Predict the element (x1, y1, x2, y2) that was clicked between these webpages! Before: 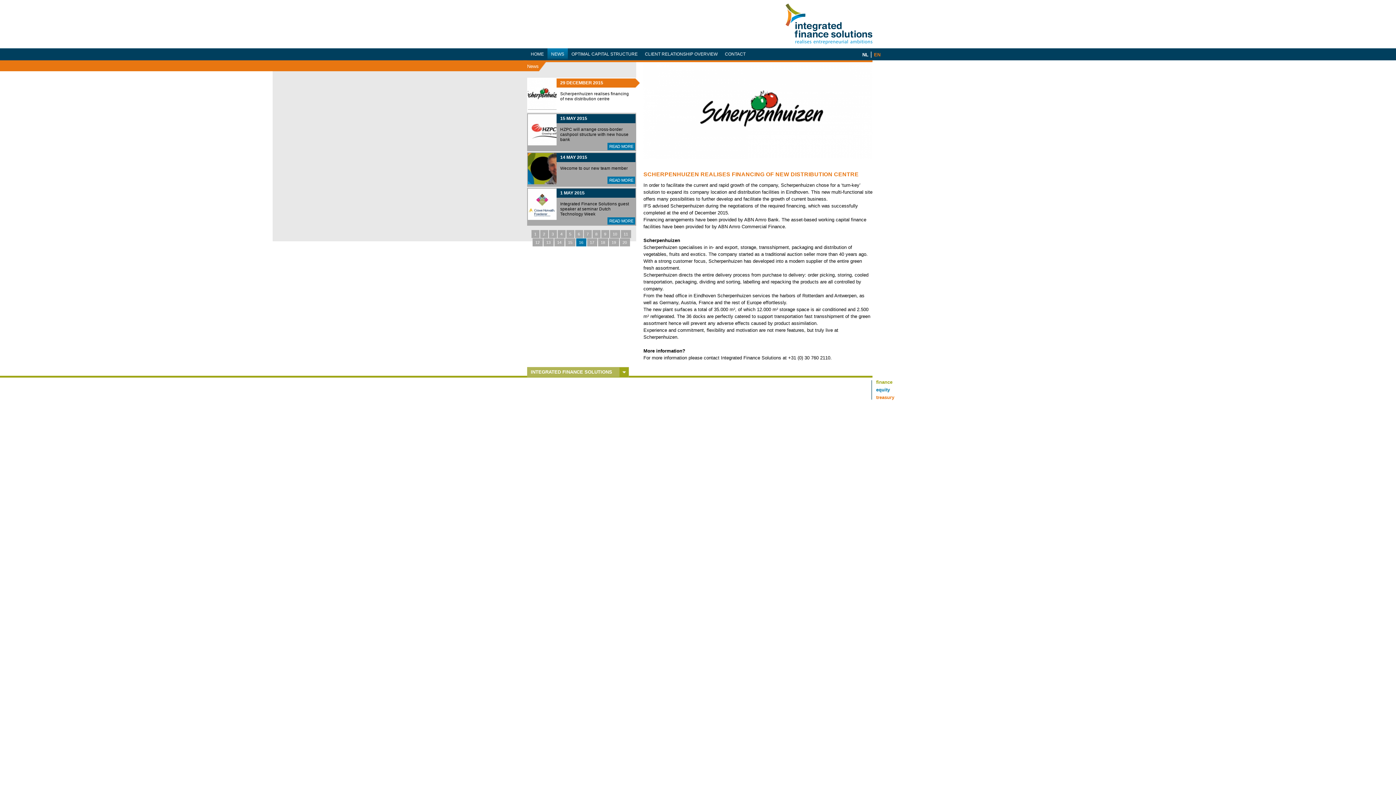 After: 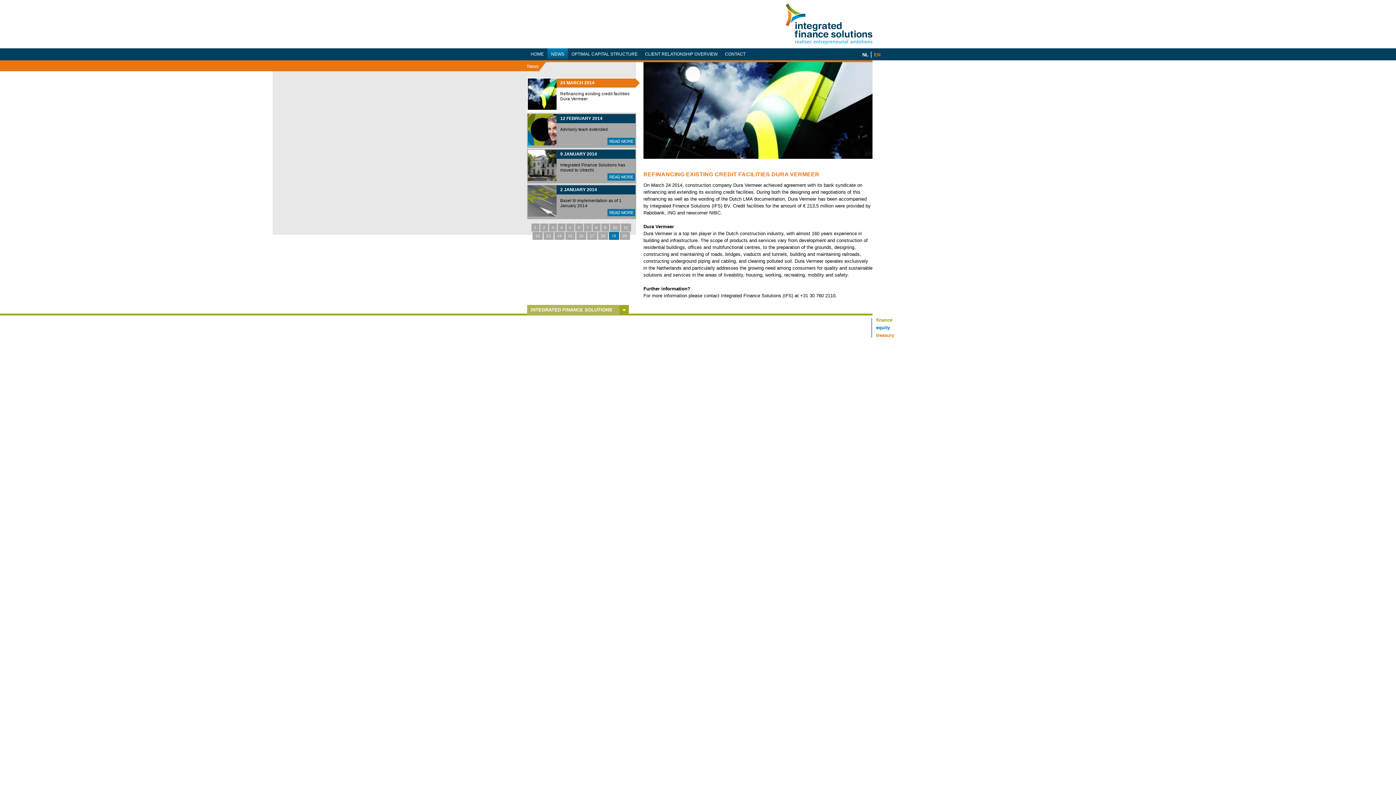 Action: label: 19 bbox: (608, 238, 619, 246)